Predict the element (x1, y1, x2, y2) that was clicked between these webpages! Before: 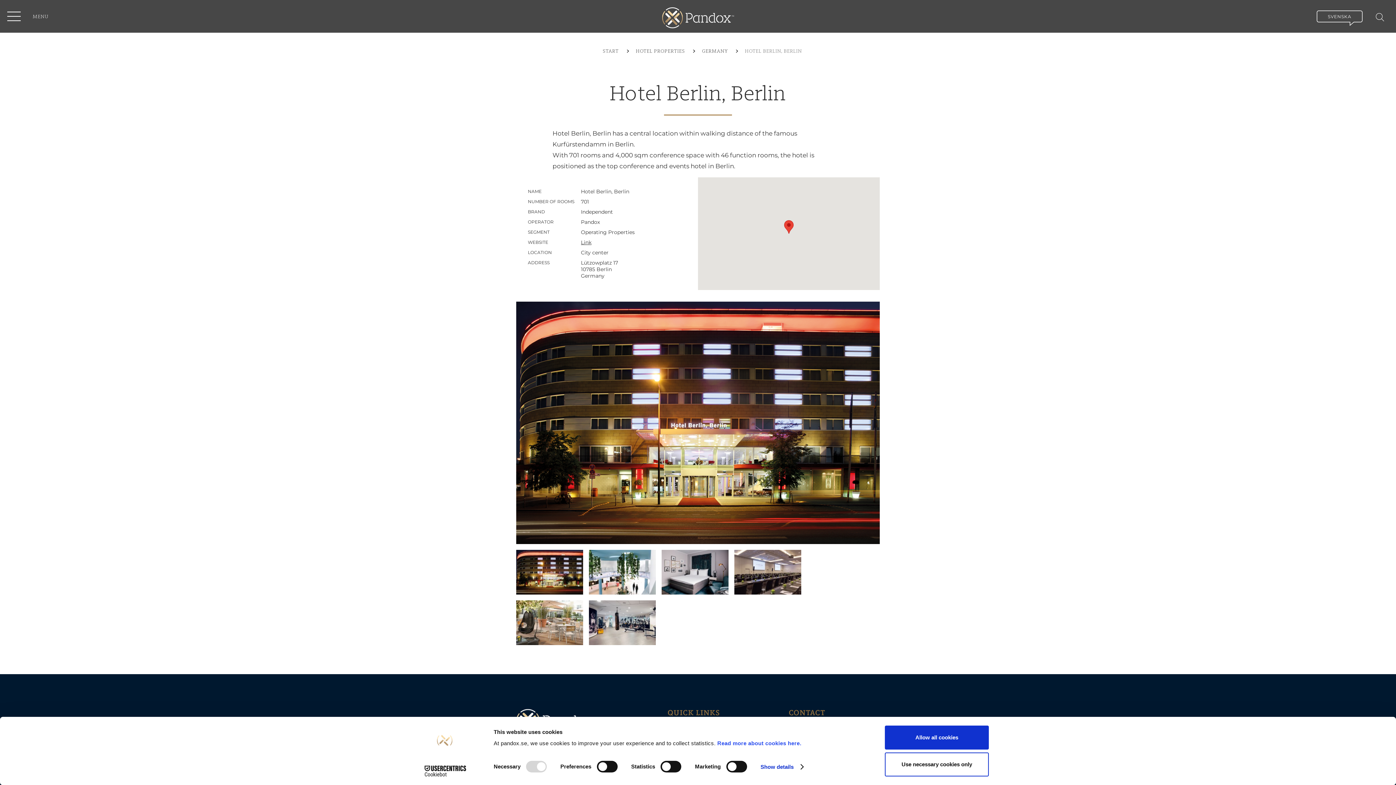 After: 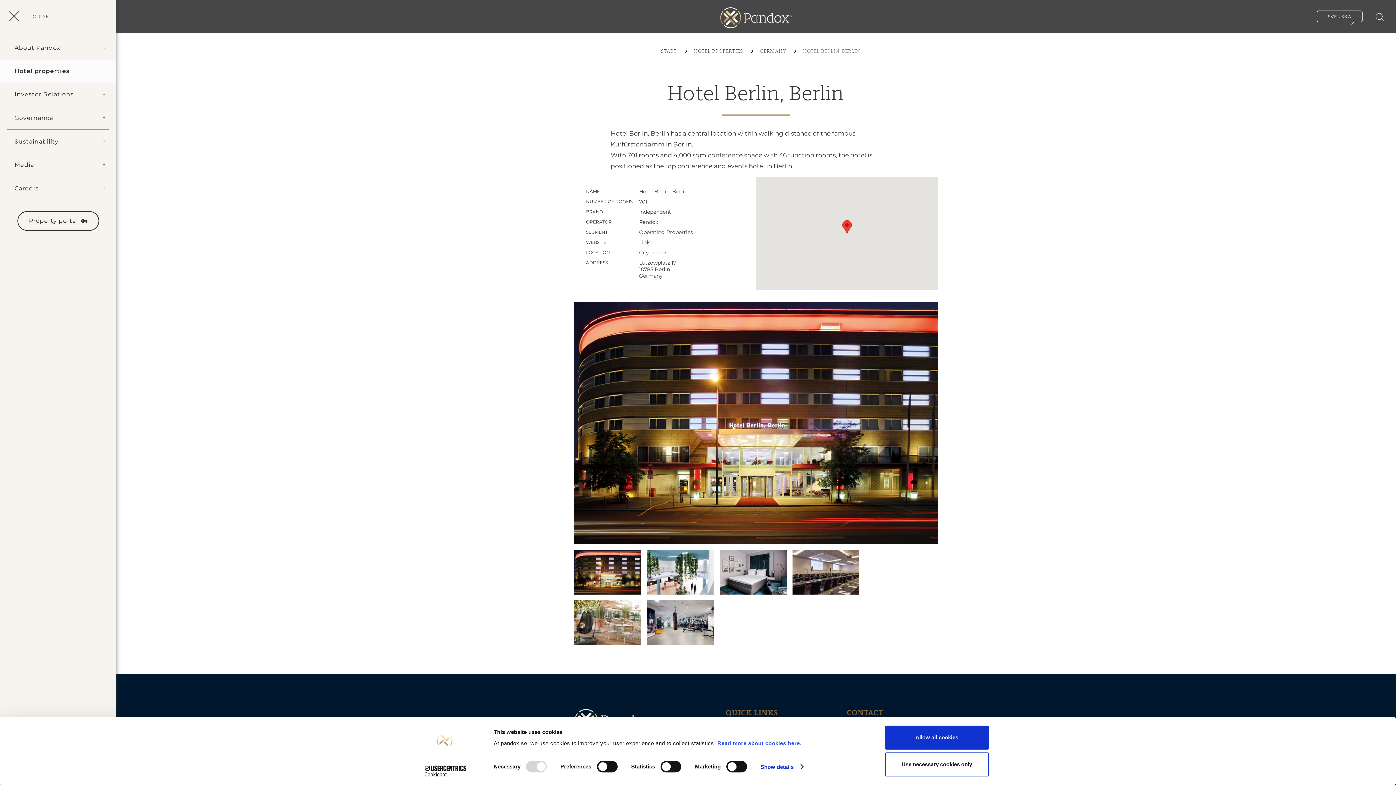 Action: label: Toggle navigation bbox: (0, 3, 29, 29)